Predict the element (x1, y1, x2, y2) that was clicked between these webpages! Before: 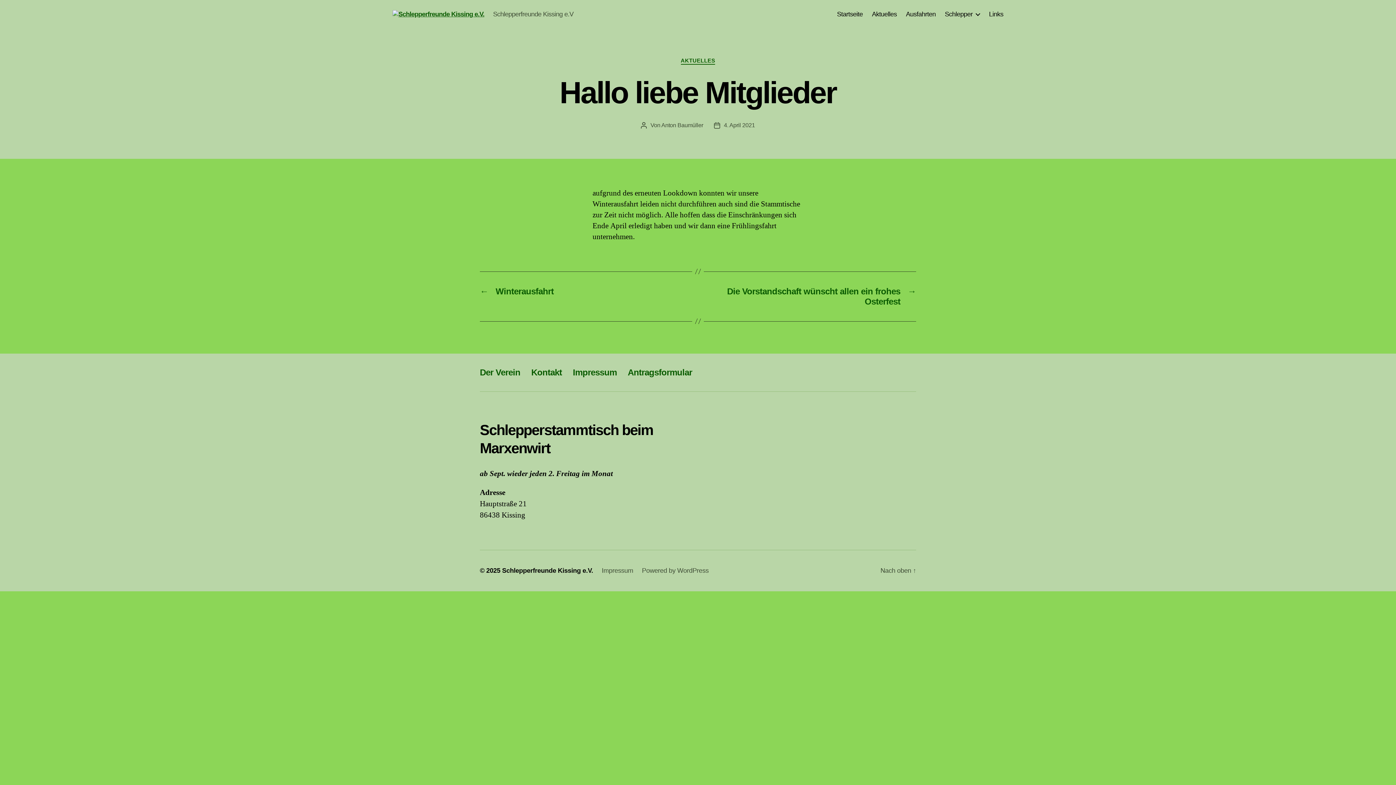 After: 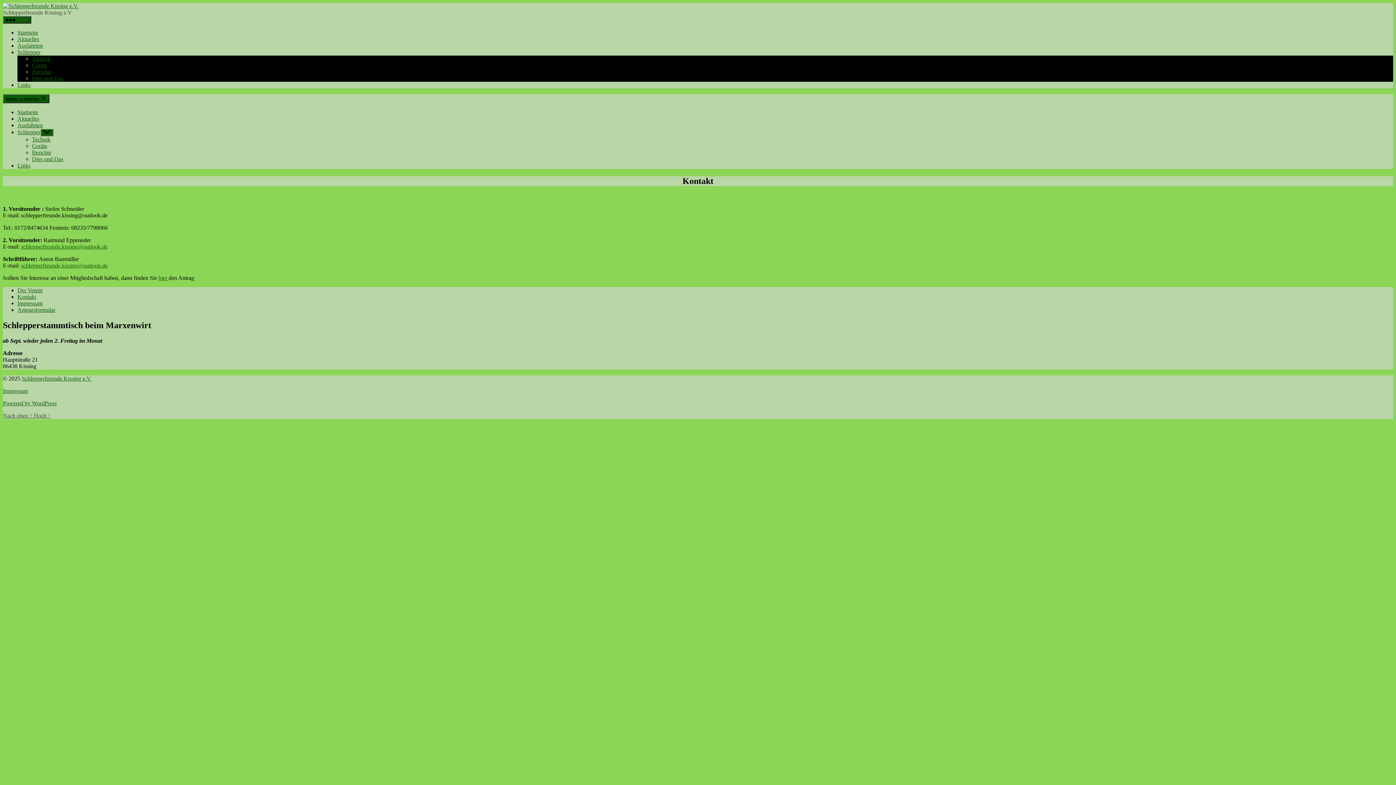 Action: bbox: (531, 367, 562, 377) label: Kontakt